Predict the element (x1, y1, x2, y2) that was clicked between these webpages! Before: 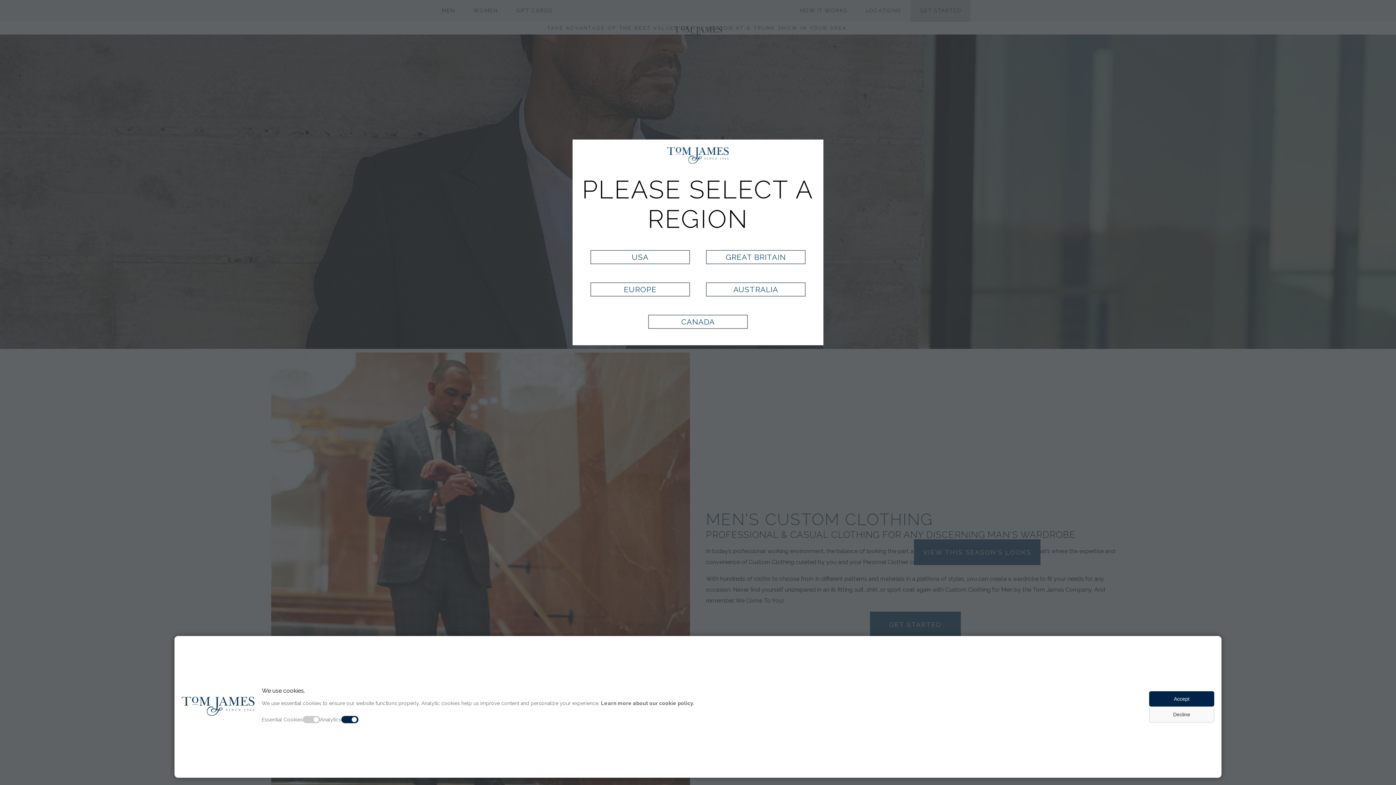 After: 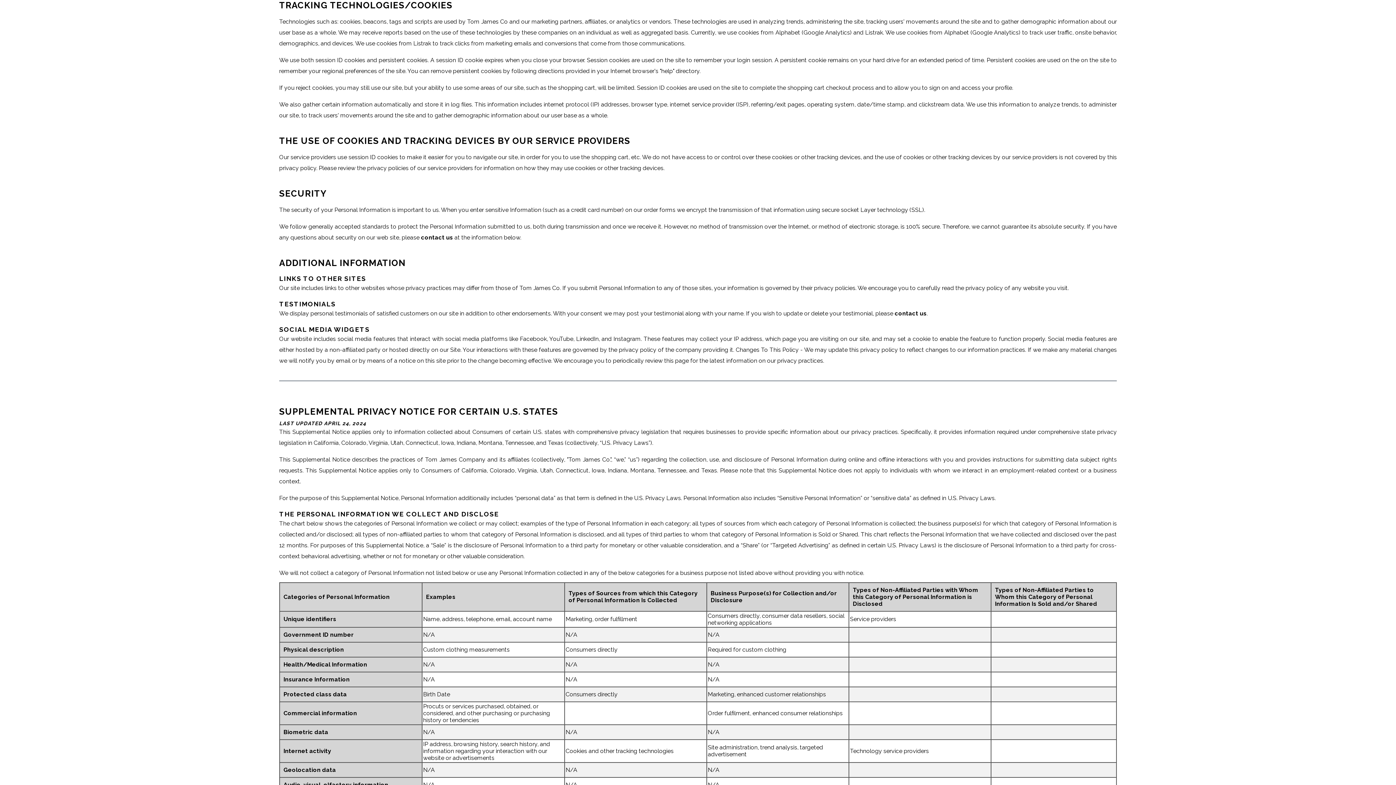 Action: label: Learn more about our cookie policy. bbox: (601, 700, 694, 706)